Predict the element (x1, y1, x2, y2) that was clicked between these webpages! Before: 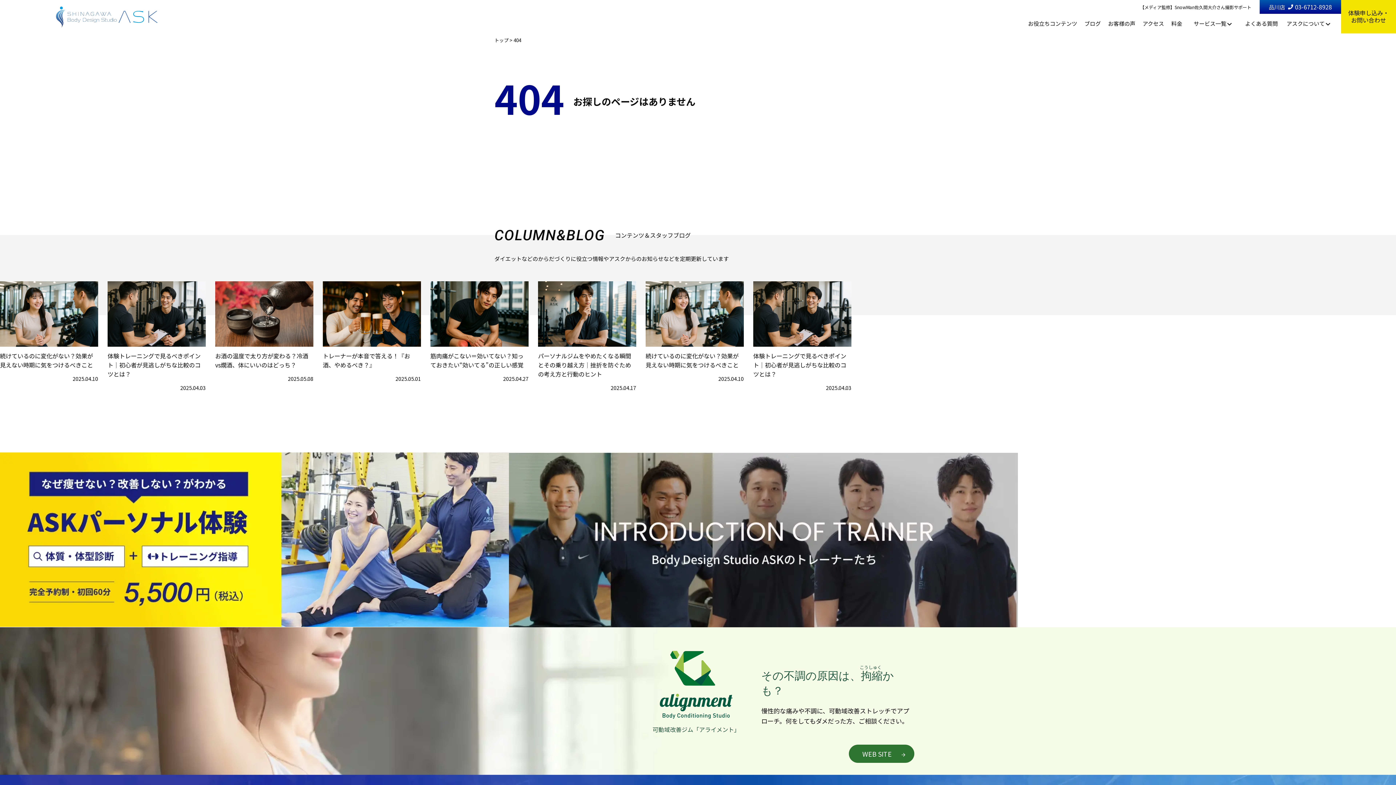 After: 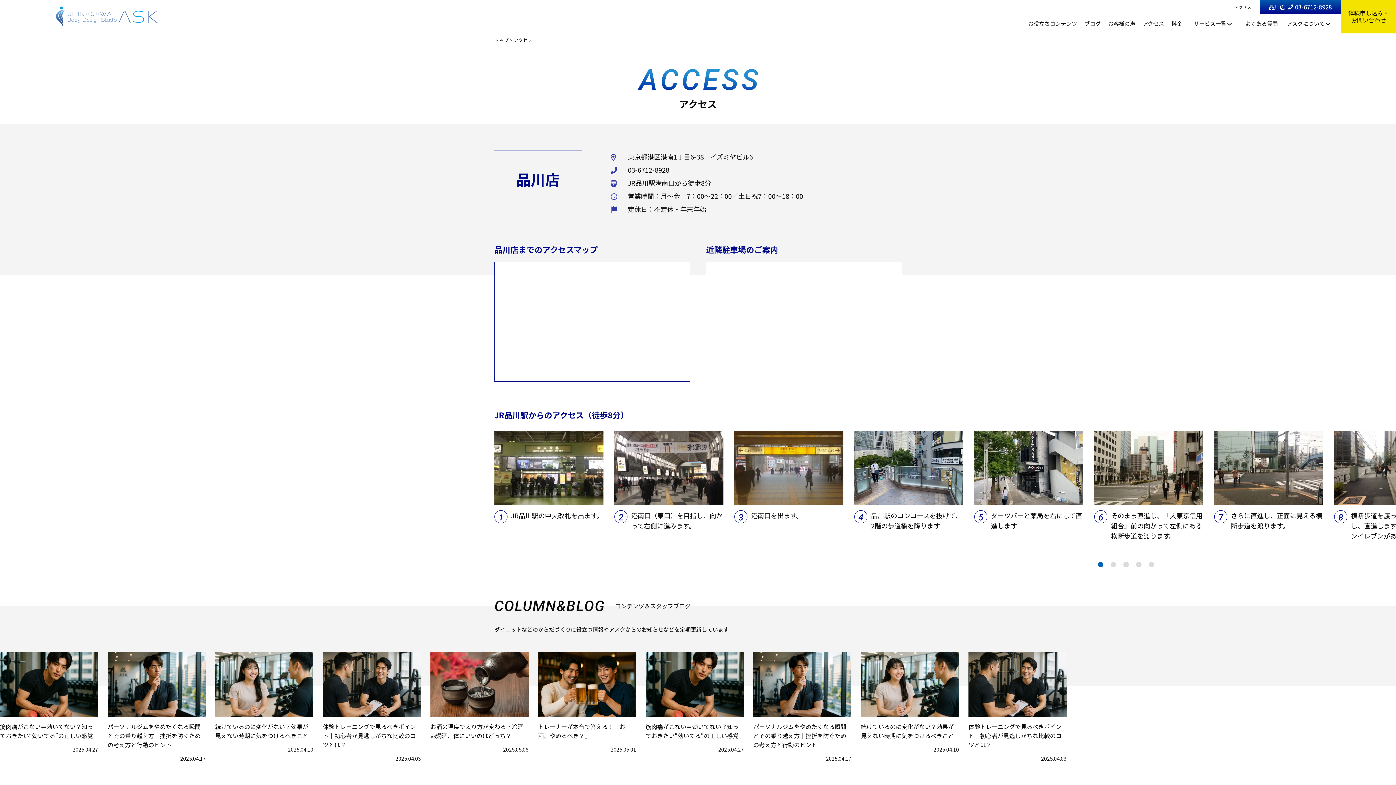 Action: bbox: (1142, 19, 1164, 27) label: アクセス